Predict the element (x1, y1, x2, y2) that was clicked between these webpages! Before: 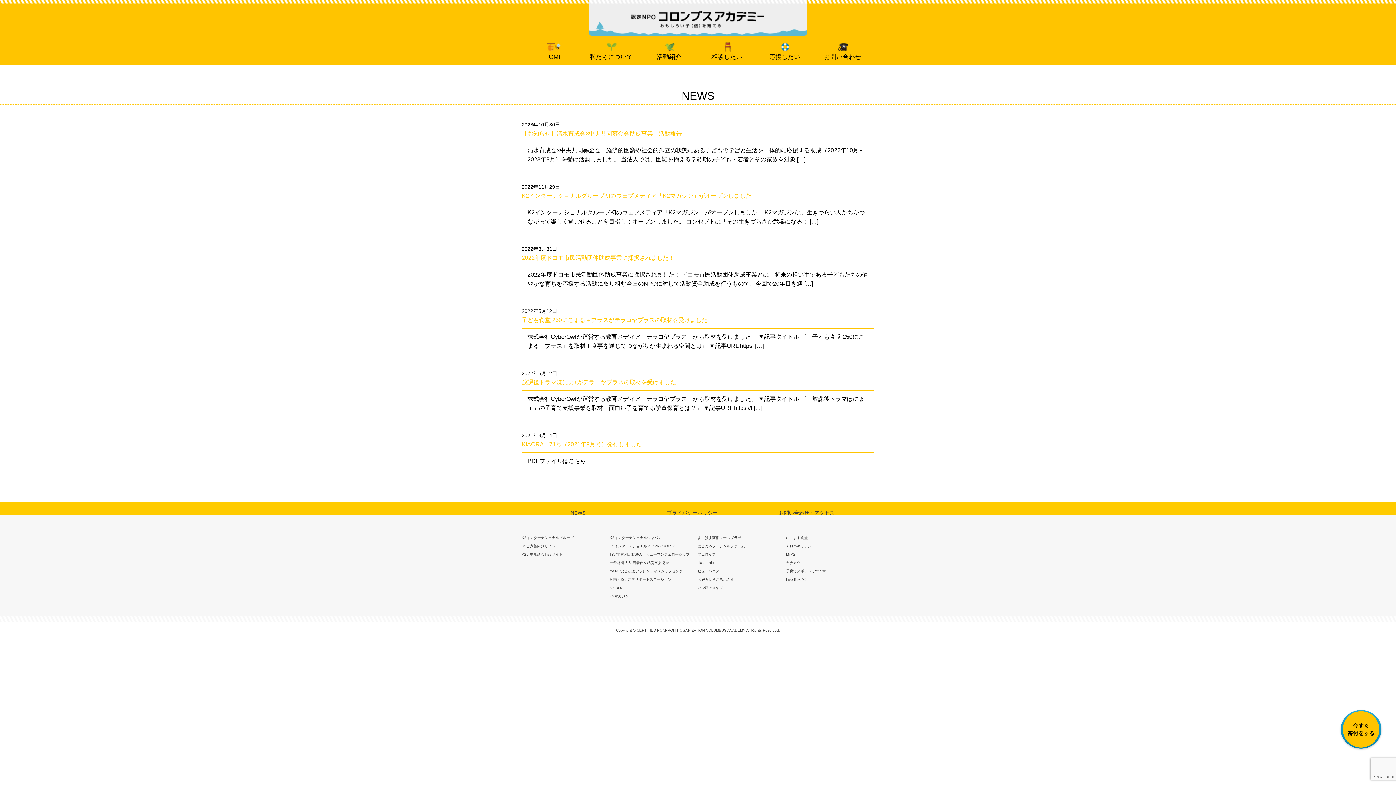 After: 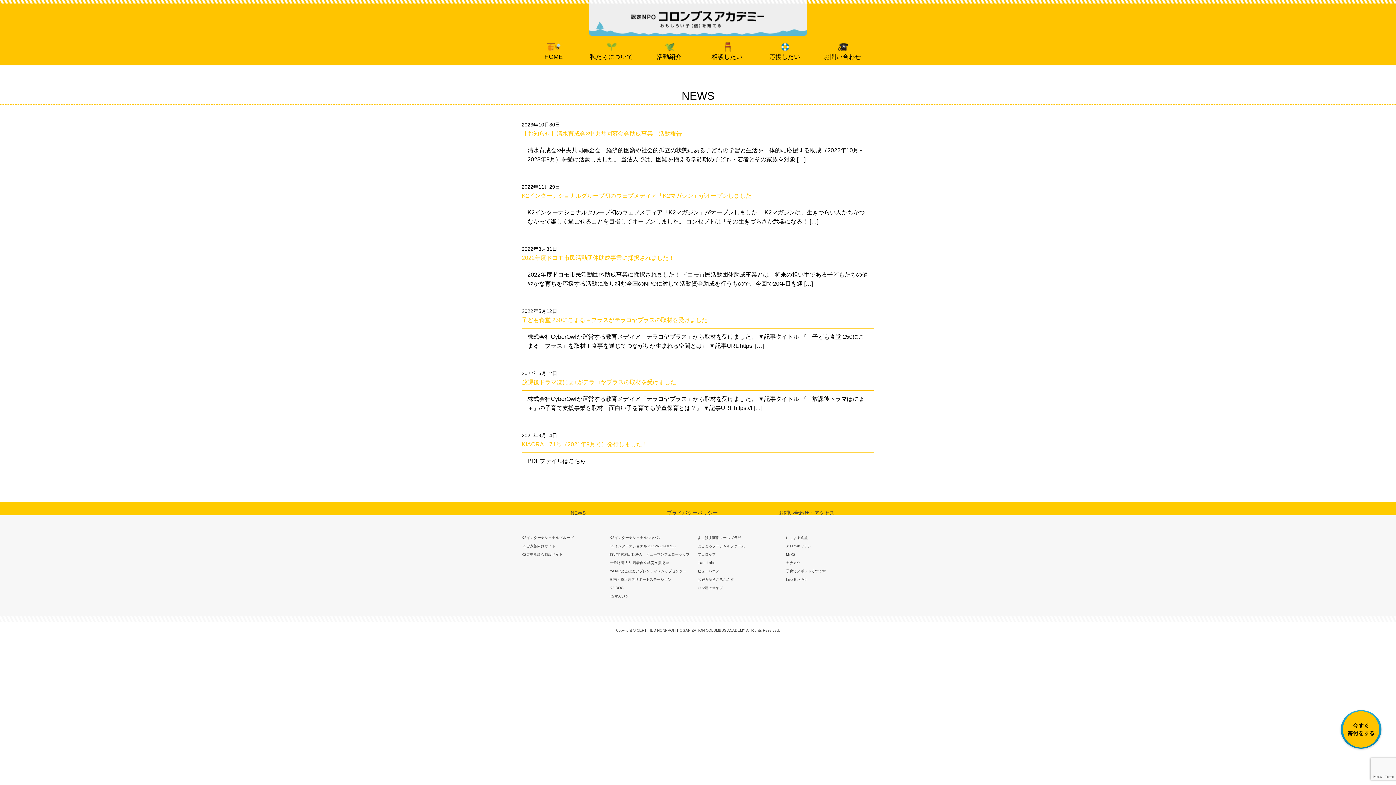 Action: label: よこはま南部ユースプラザ bbox: (697, 536, 741, 540)